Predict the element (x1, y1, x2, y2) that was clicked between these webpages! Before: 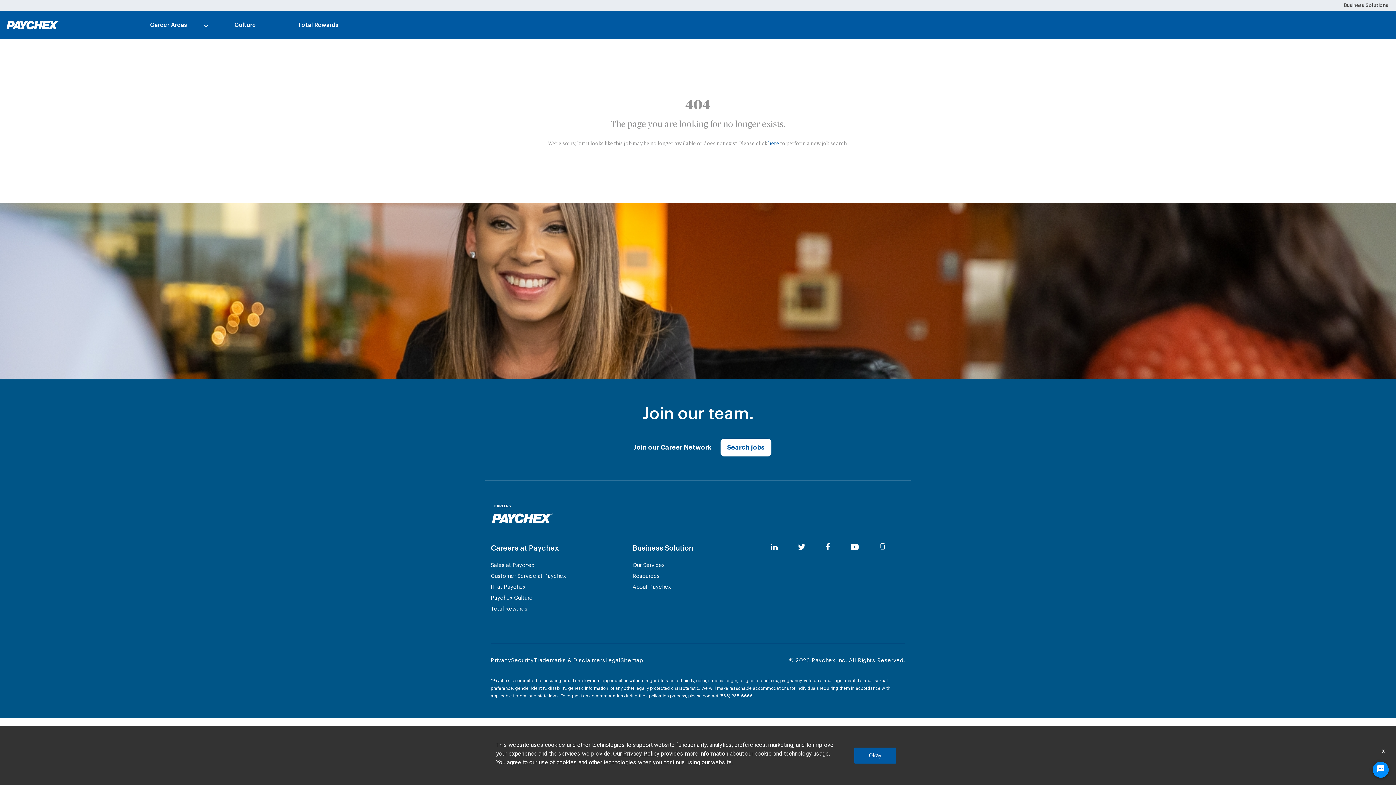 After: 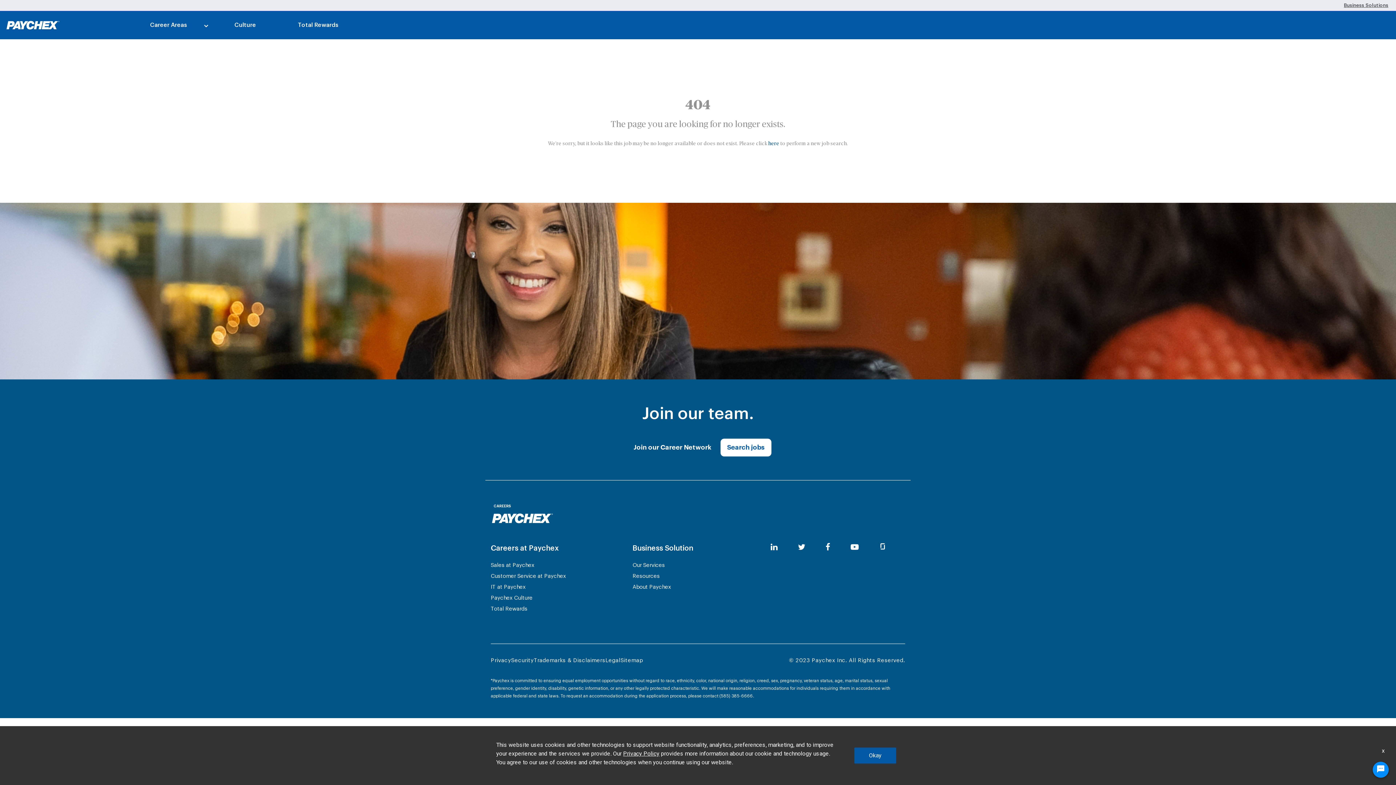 Action: bbox: (1344, 2, 1388, 8) label: Business Solutions